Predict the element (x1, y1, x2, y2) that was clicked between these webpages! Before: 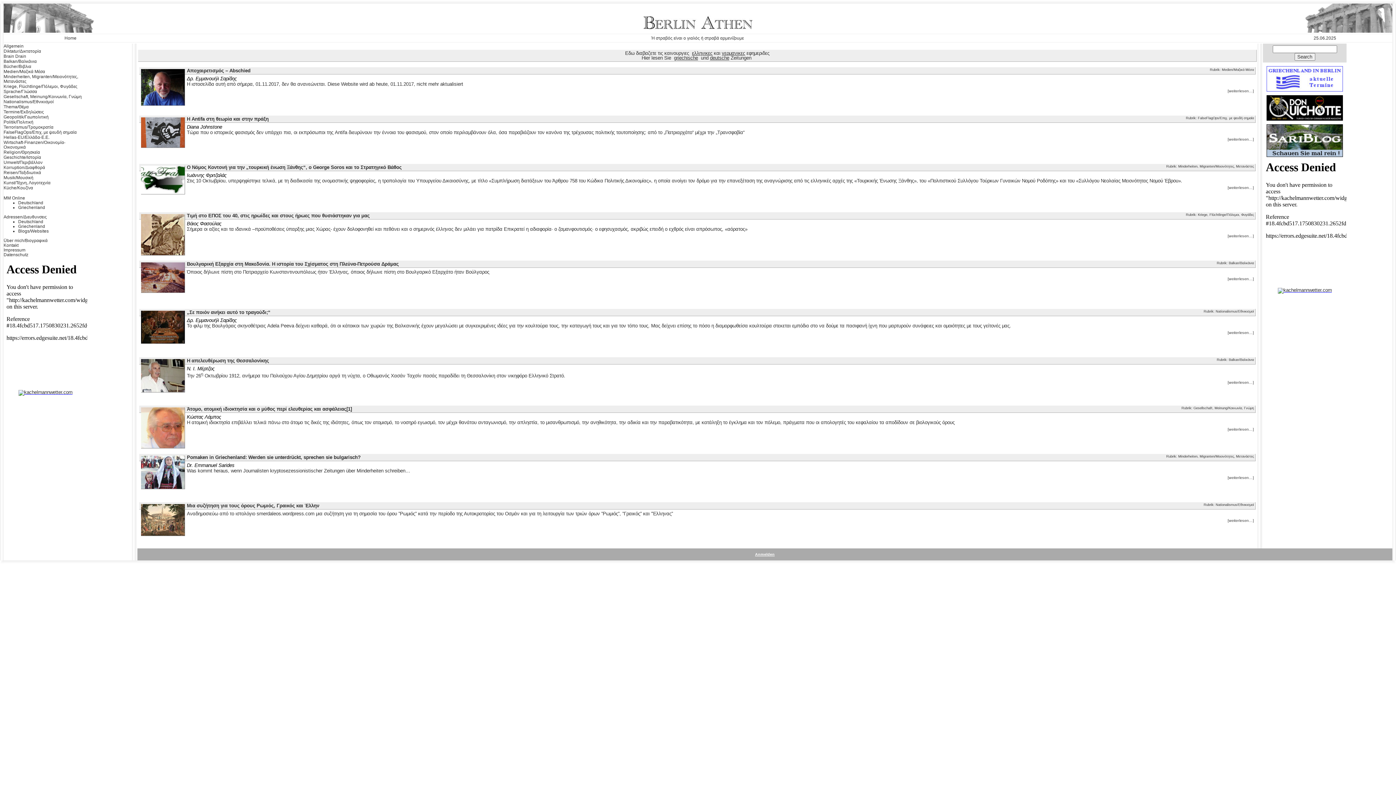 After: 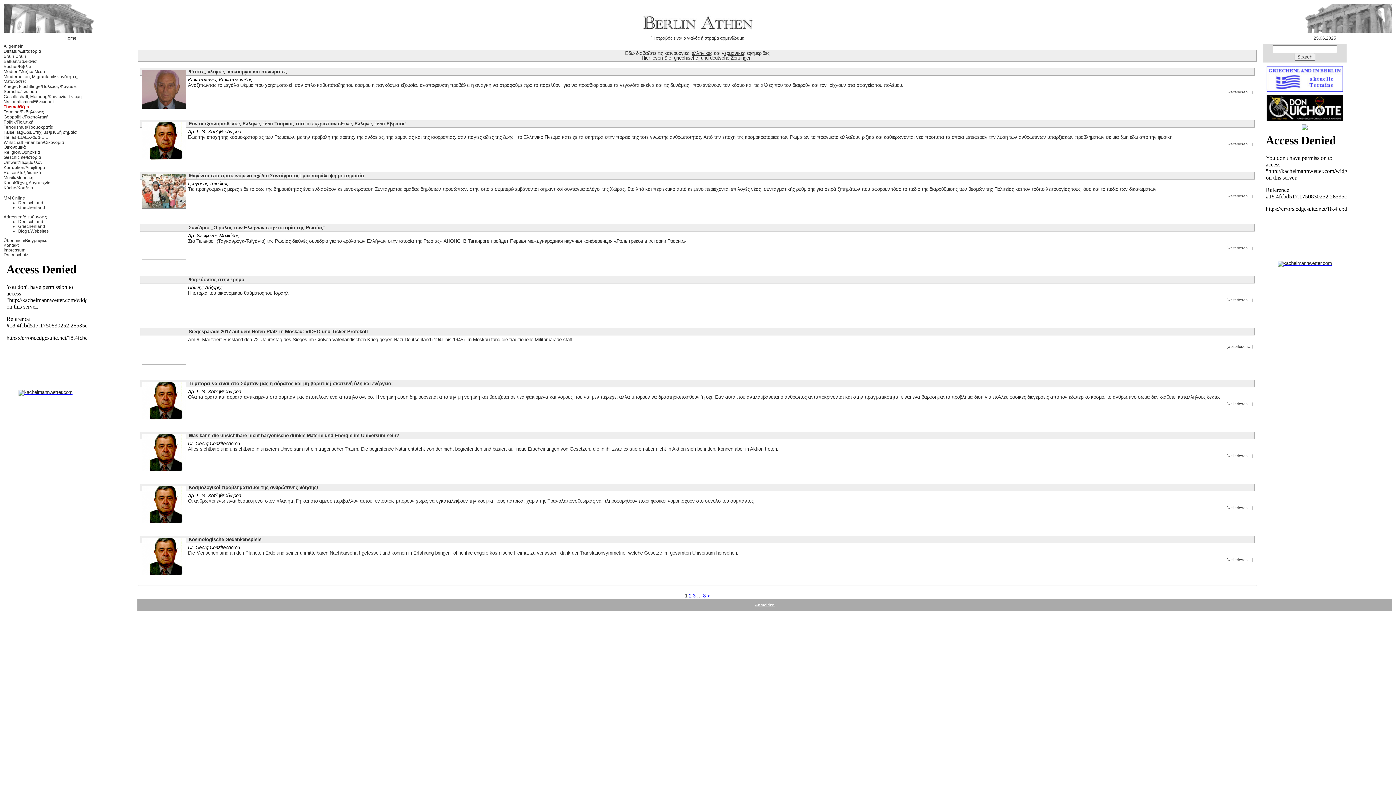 Action: bbox: (3, 104, 28, 109) label: Thema/Θέμα